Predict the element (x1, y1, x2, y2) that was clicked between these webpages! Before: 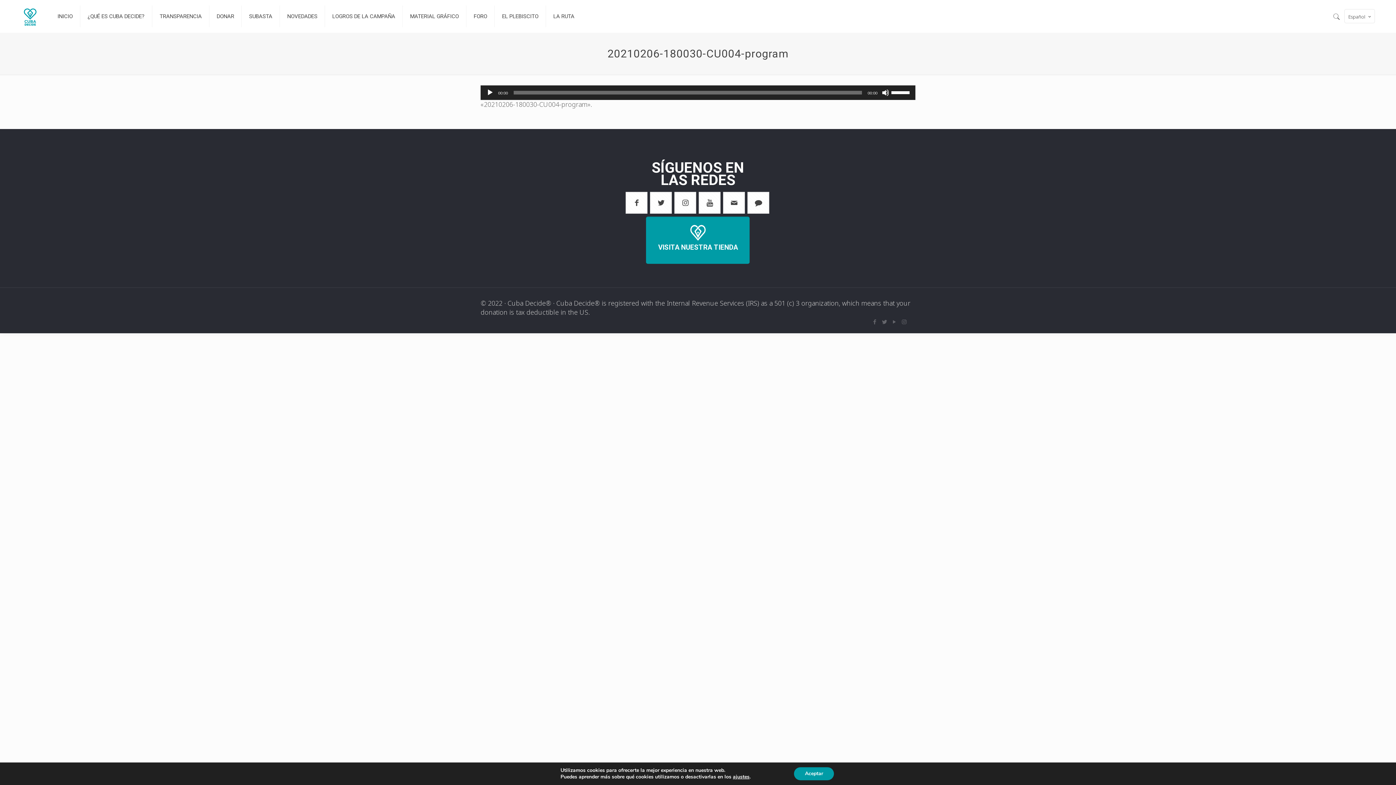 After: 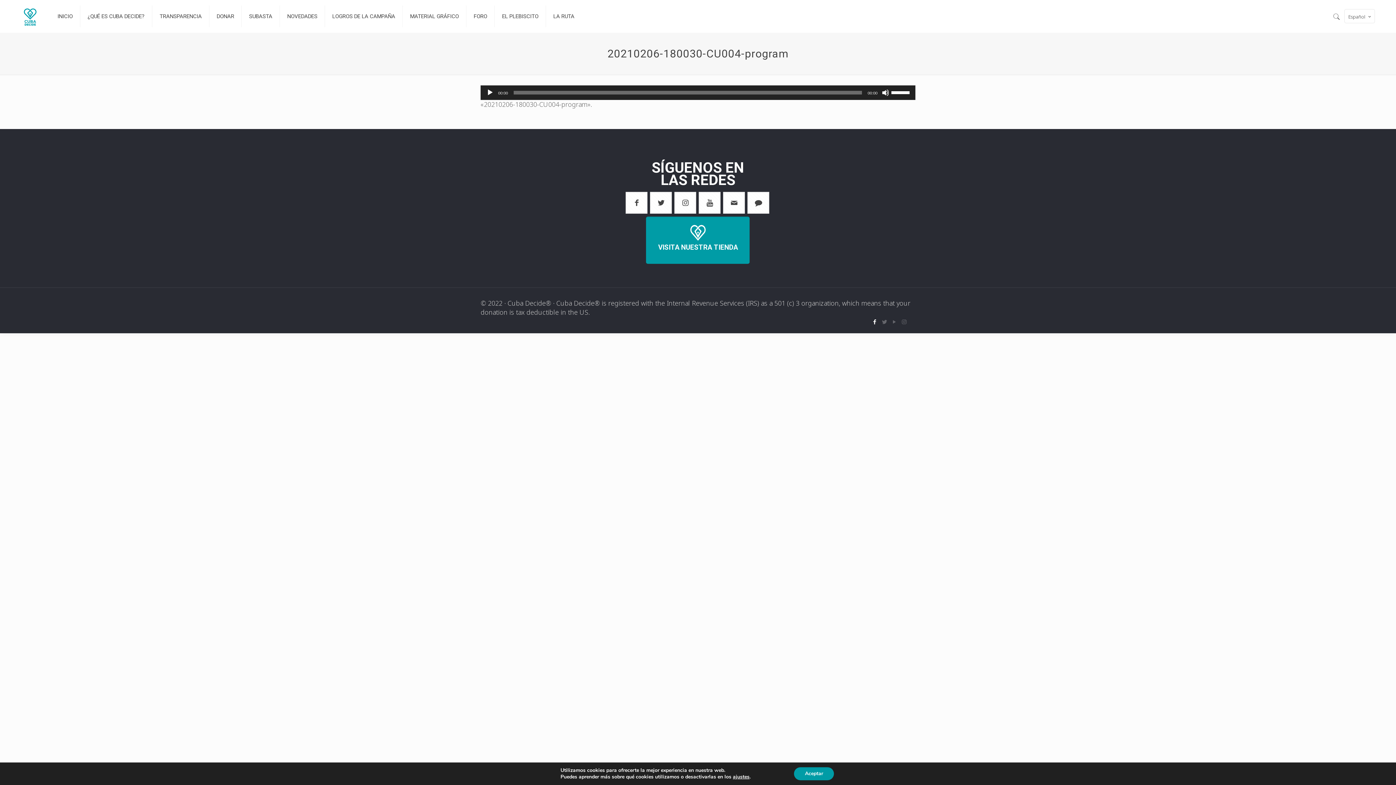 Action: bbox: (871, 318, 878, 325)